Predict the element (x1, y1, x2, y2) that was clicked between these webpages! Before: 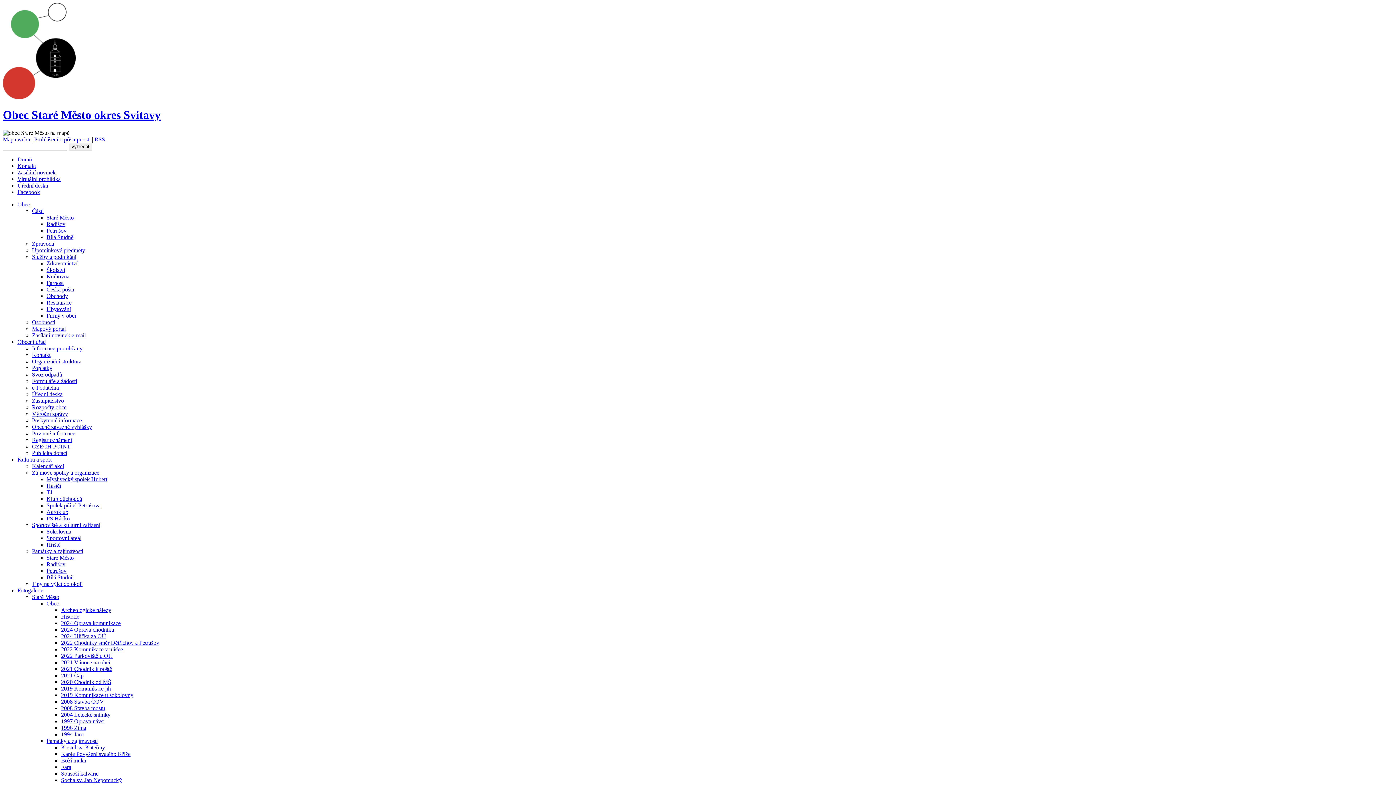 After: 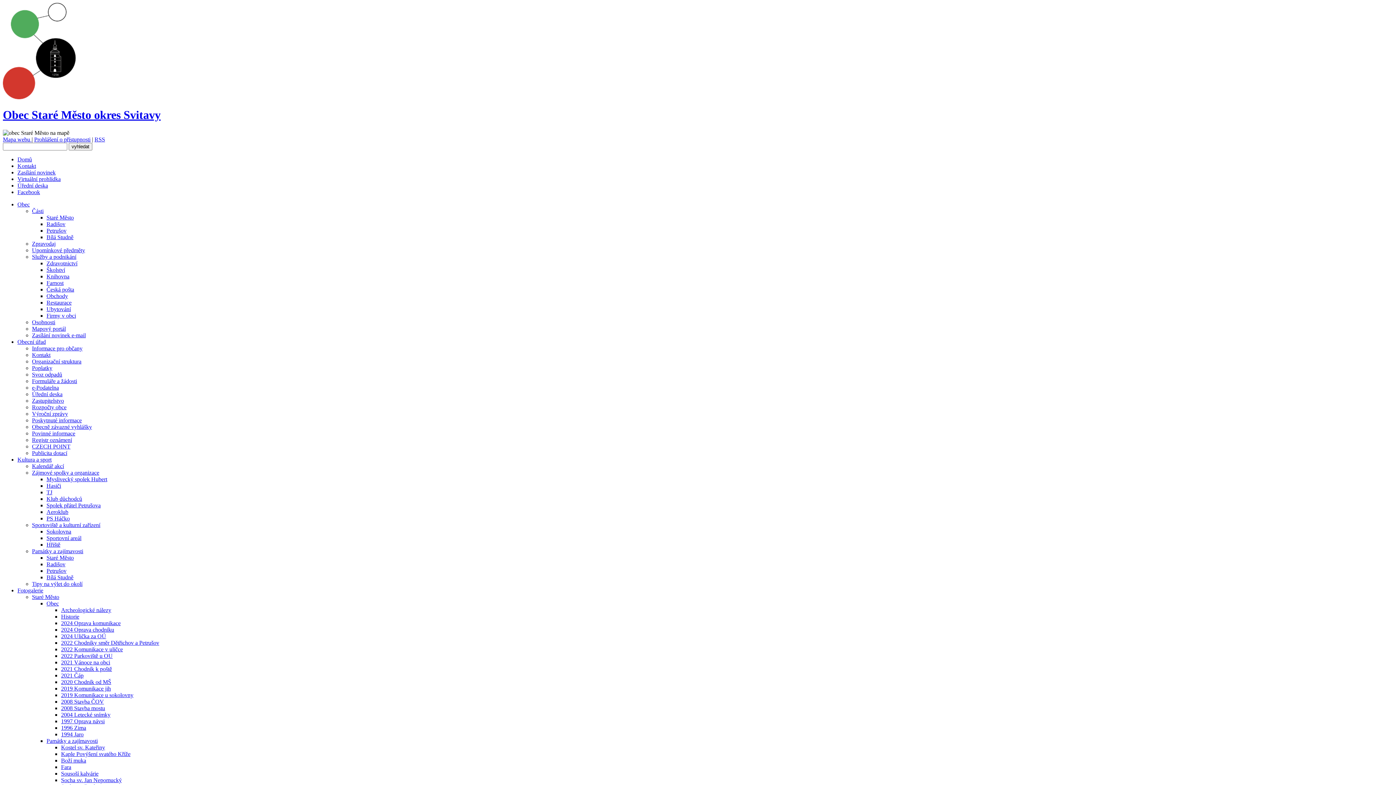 Action: bbox: (61, 698, 104, 705) label: 2008 Stavba ČOV